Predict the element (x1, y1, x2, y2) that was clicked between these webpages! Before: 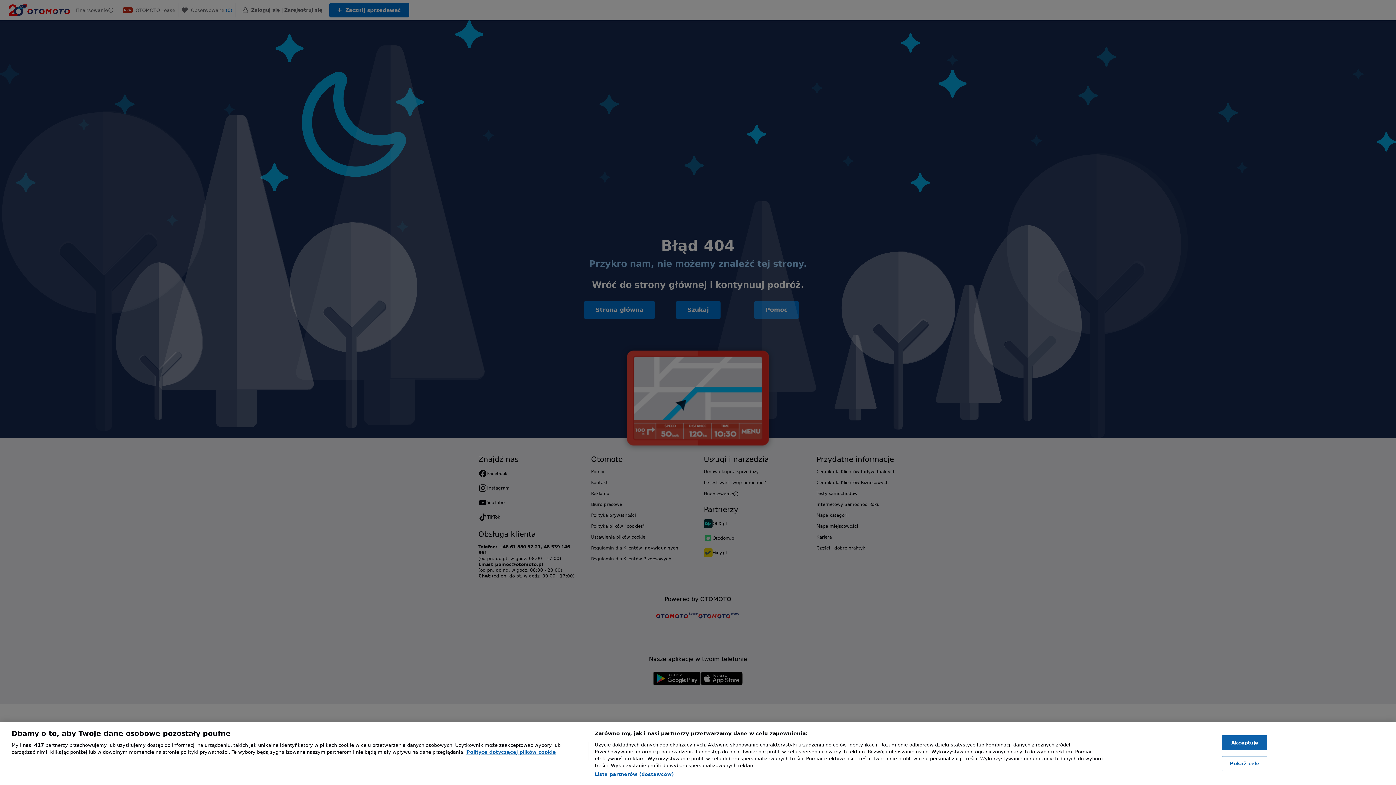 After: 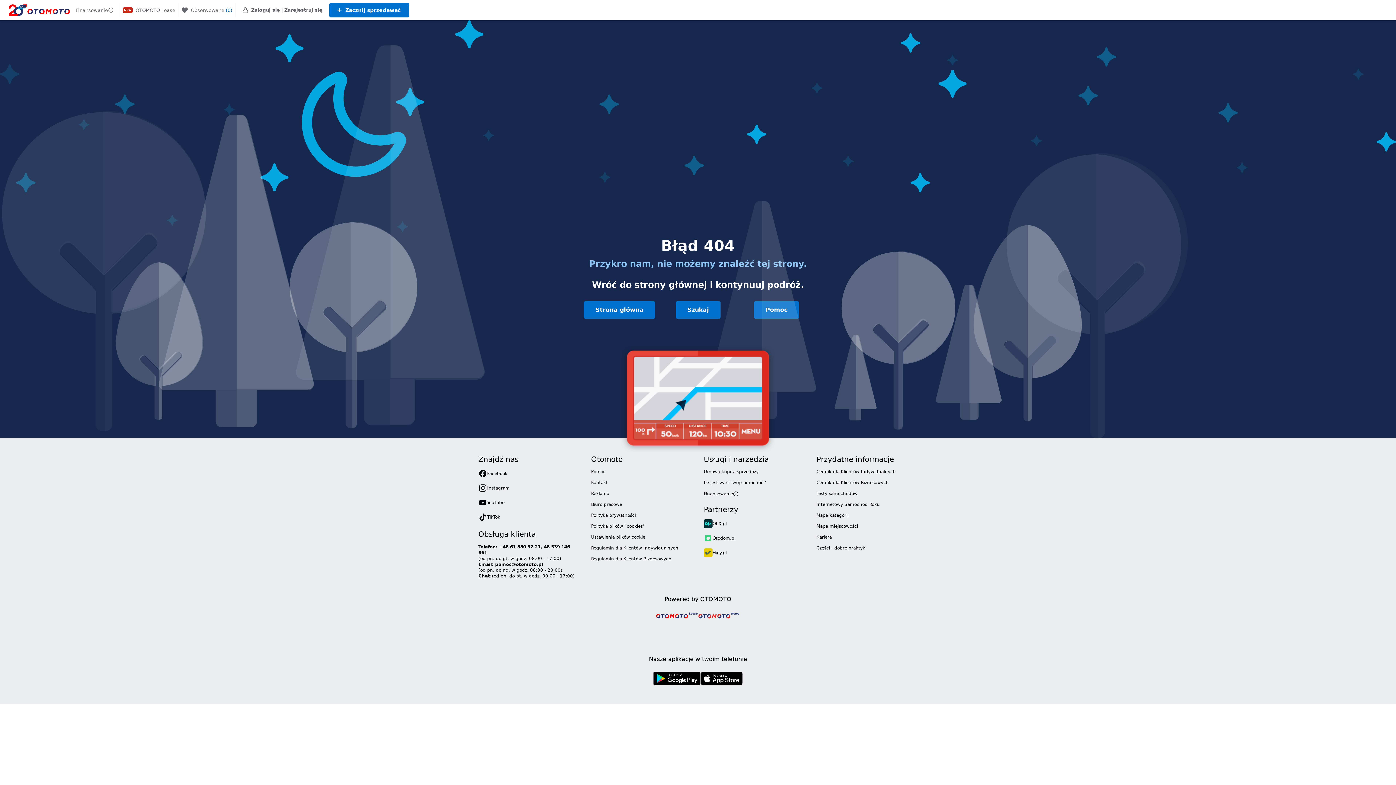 Action: label: Akceptuję bbox: (1222, 735, 1267, 750)